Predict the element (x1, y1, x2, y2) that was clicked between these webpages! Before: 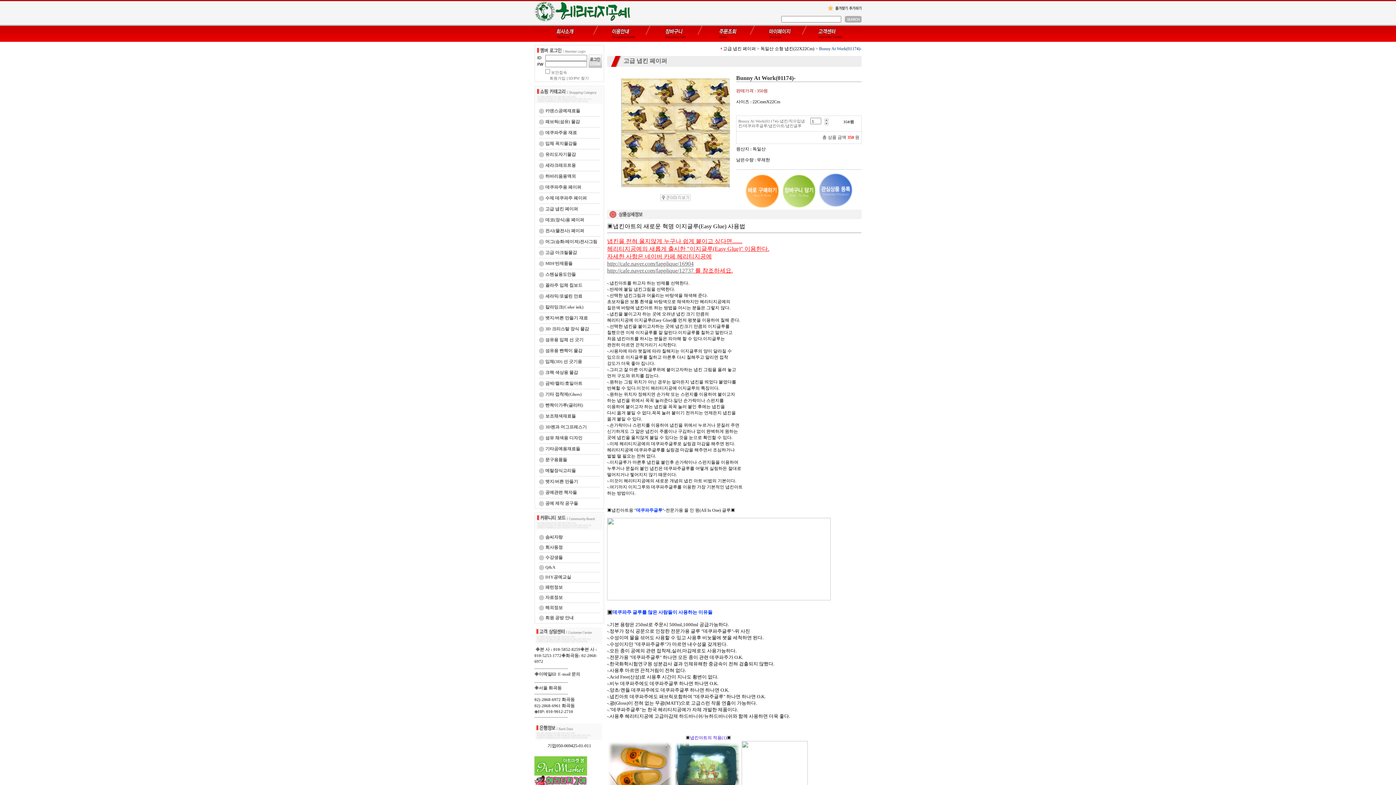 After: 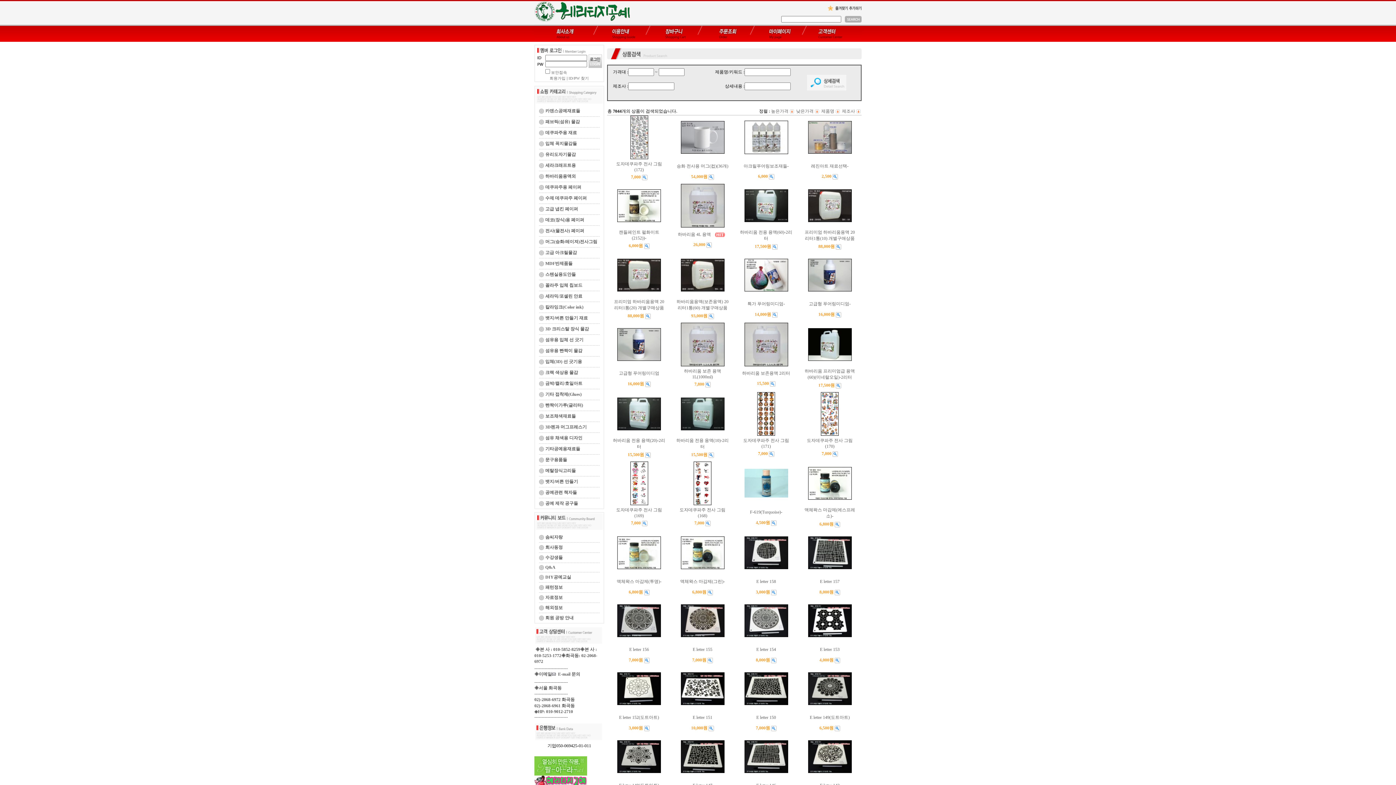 Action: bbox: (845, 18, 861, 23)